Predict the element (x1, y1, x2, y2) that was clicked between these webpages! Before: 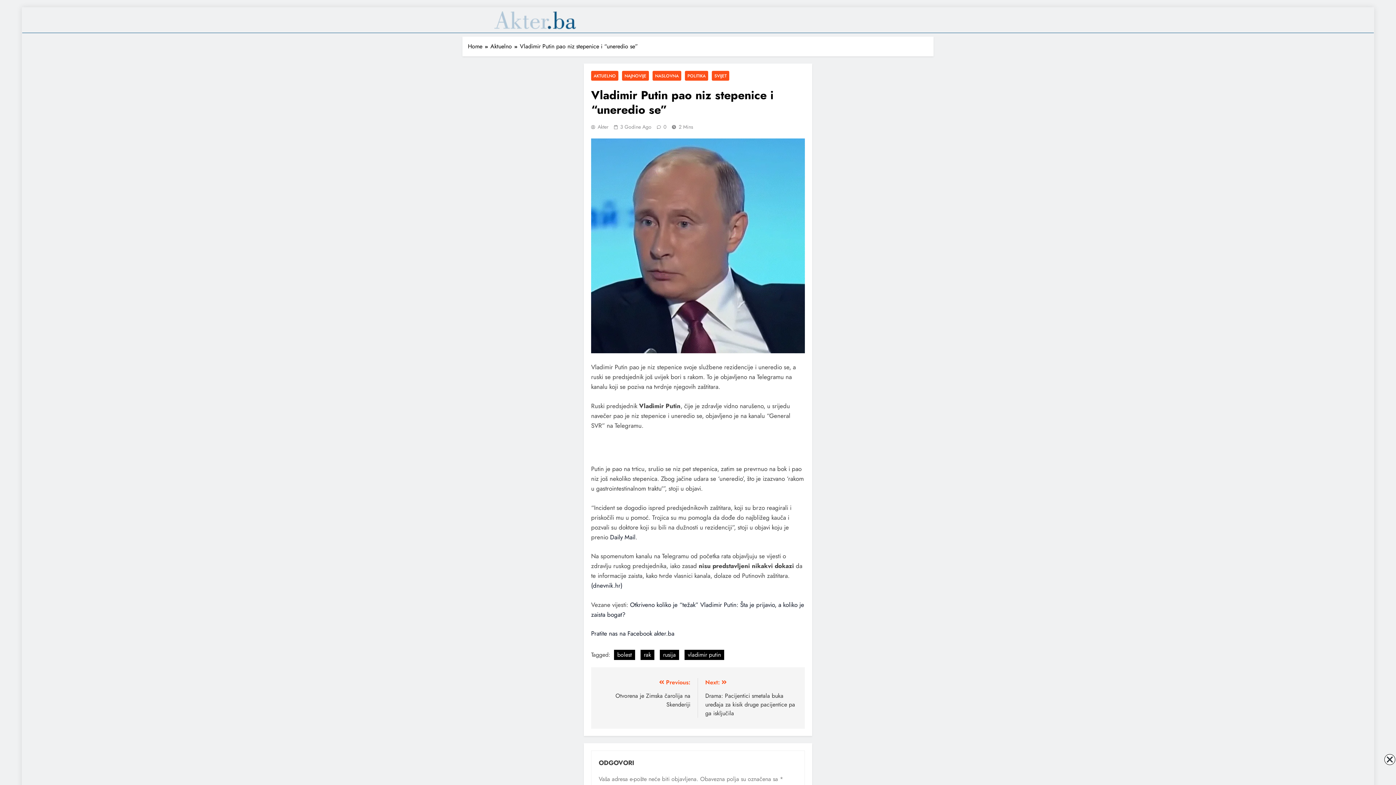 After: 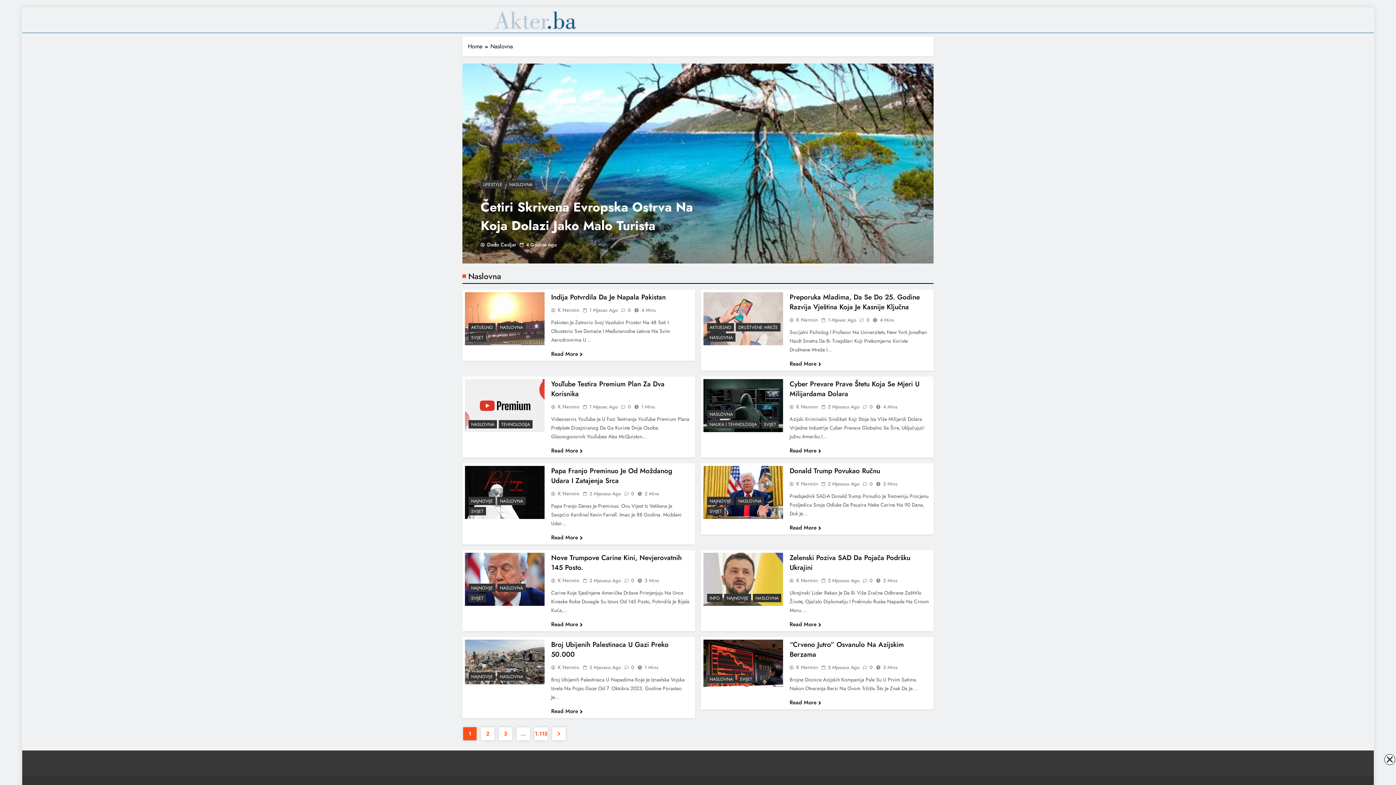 Action: label: NASLOVNA bbox: (652, 70, 681, 80)